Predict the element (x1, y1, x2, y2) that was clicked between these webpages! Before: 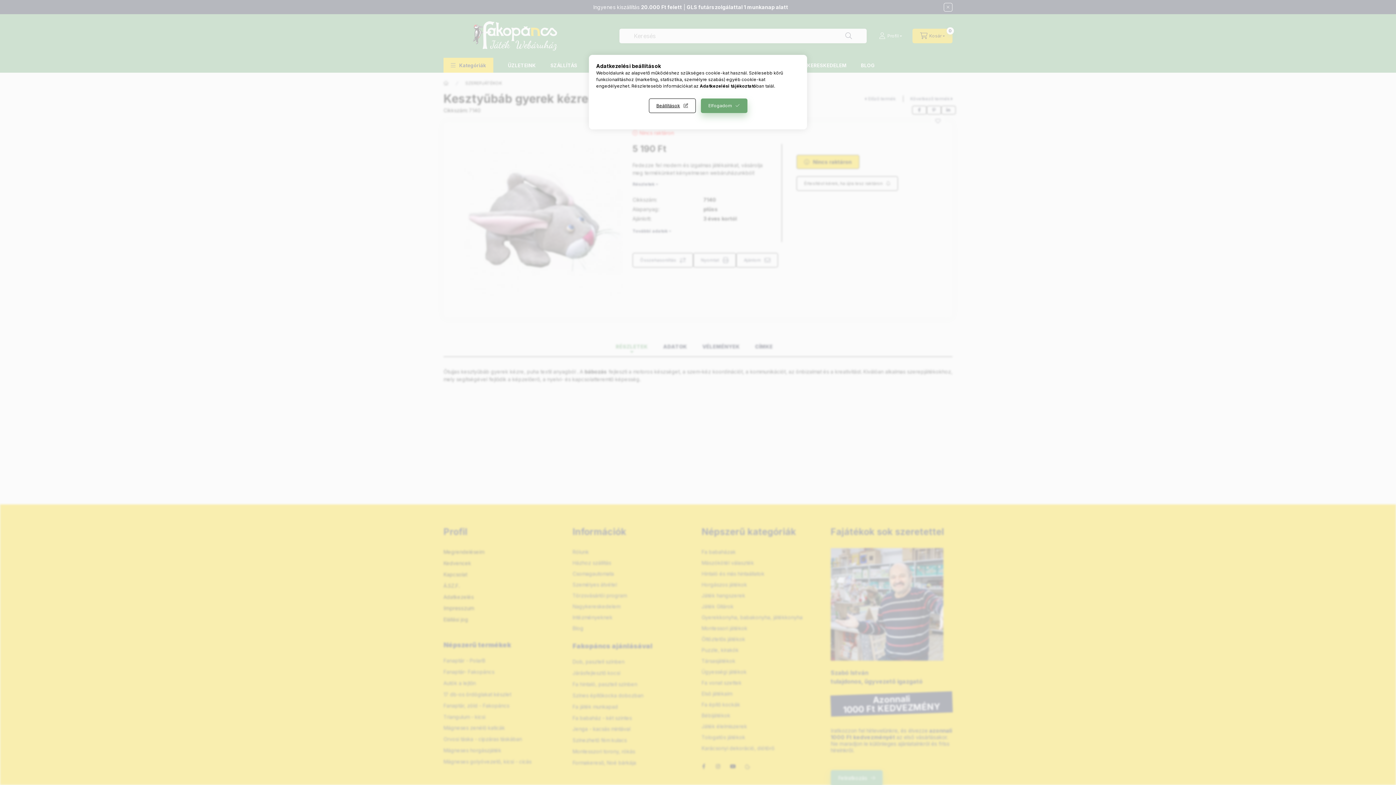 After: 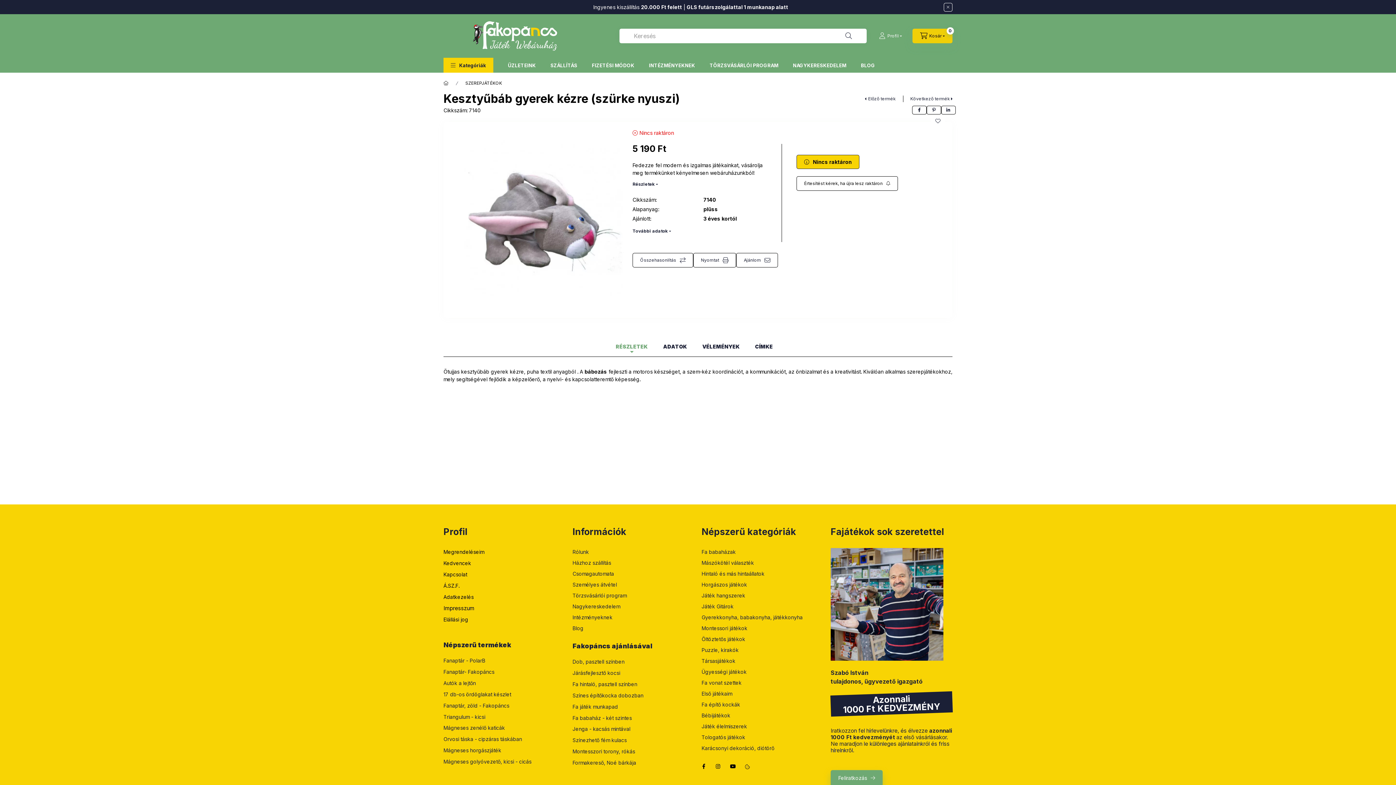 Action: bbox: (700, 98, 747, 113) label: Elfogadom